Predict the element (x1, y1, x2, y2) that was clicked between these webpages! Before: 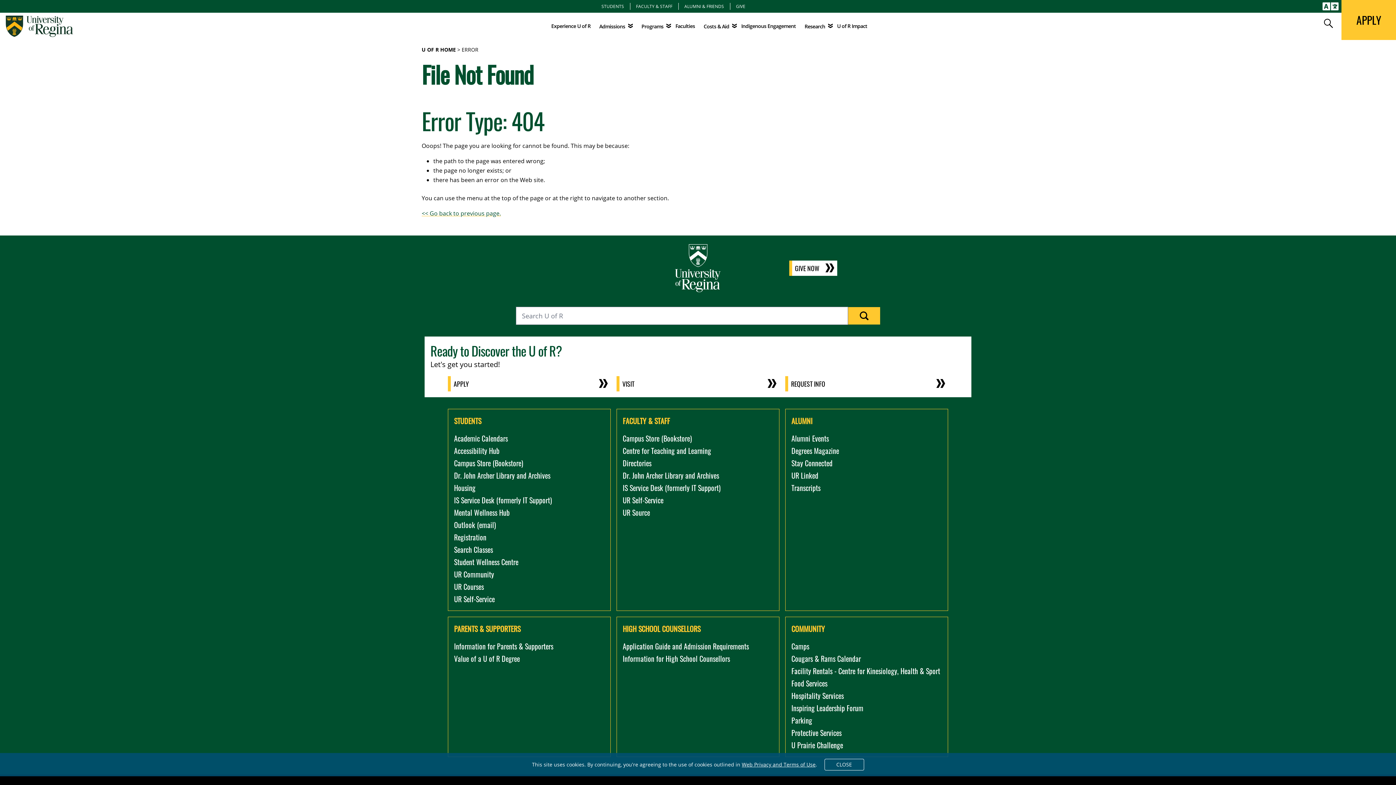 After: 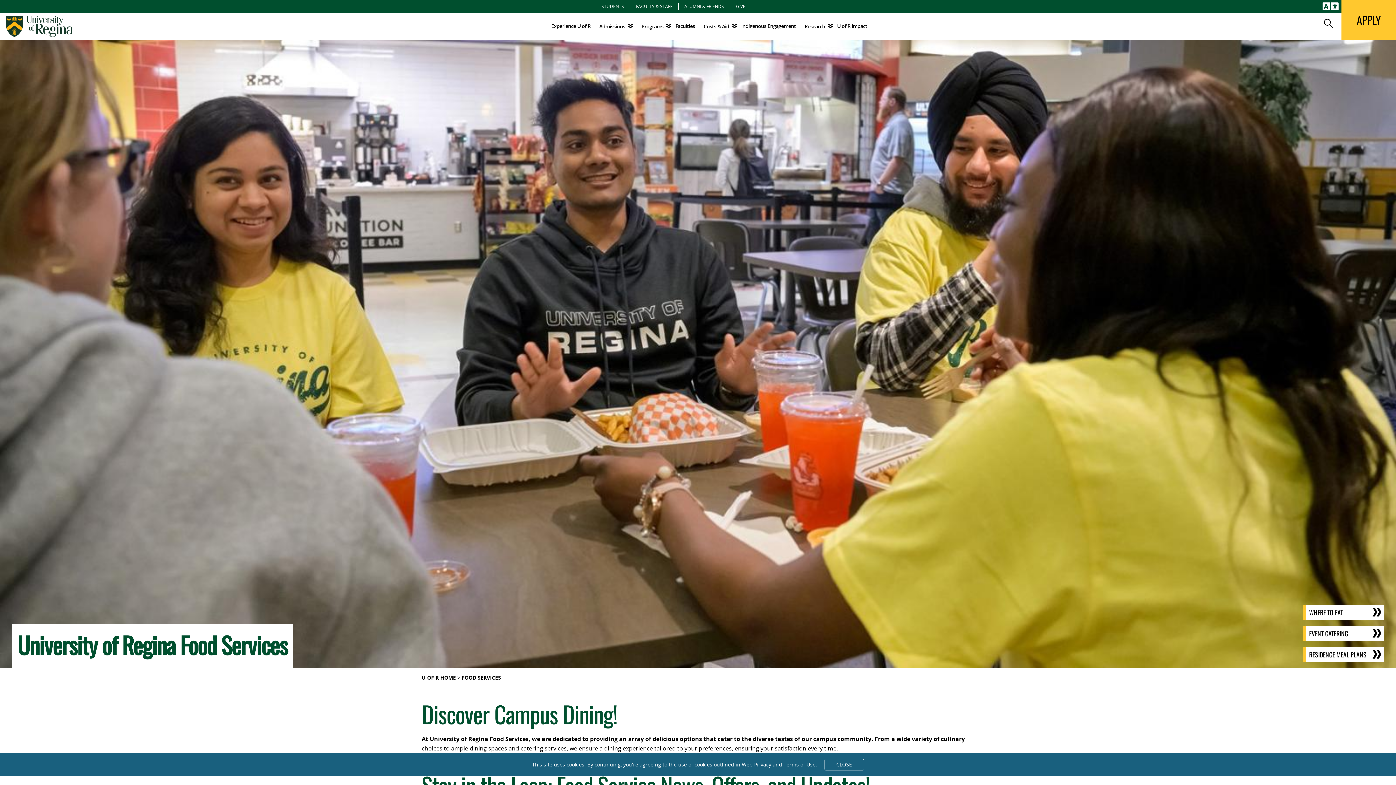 Action: bbox: (791, 678, 827, 689) label: Food Services